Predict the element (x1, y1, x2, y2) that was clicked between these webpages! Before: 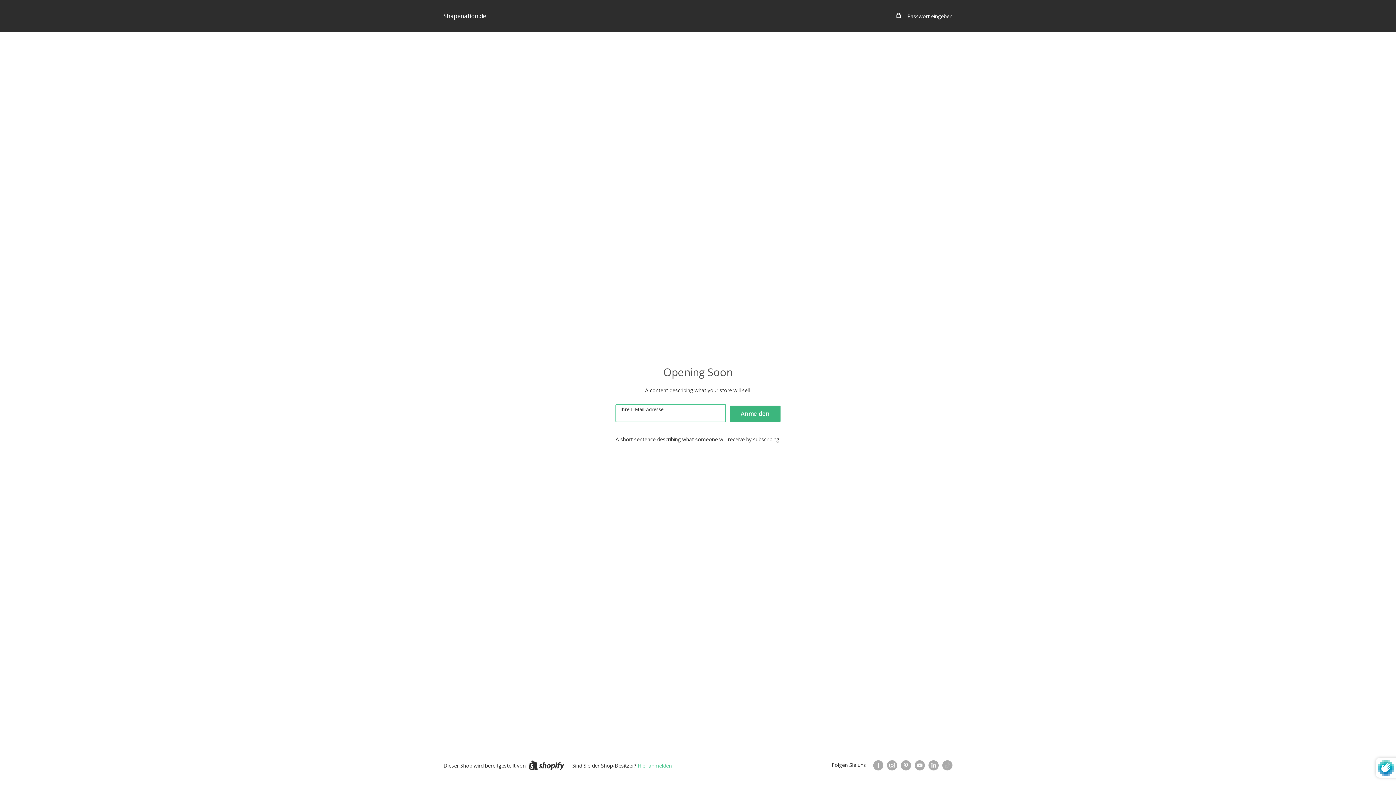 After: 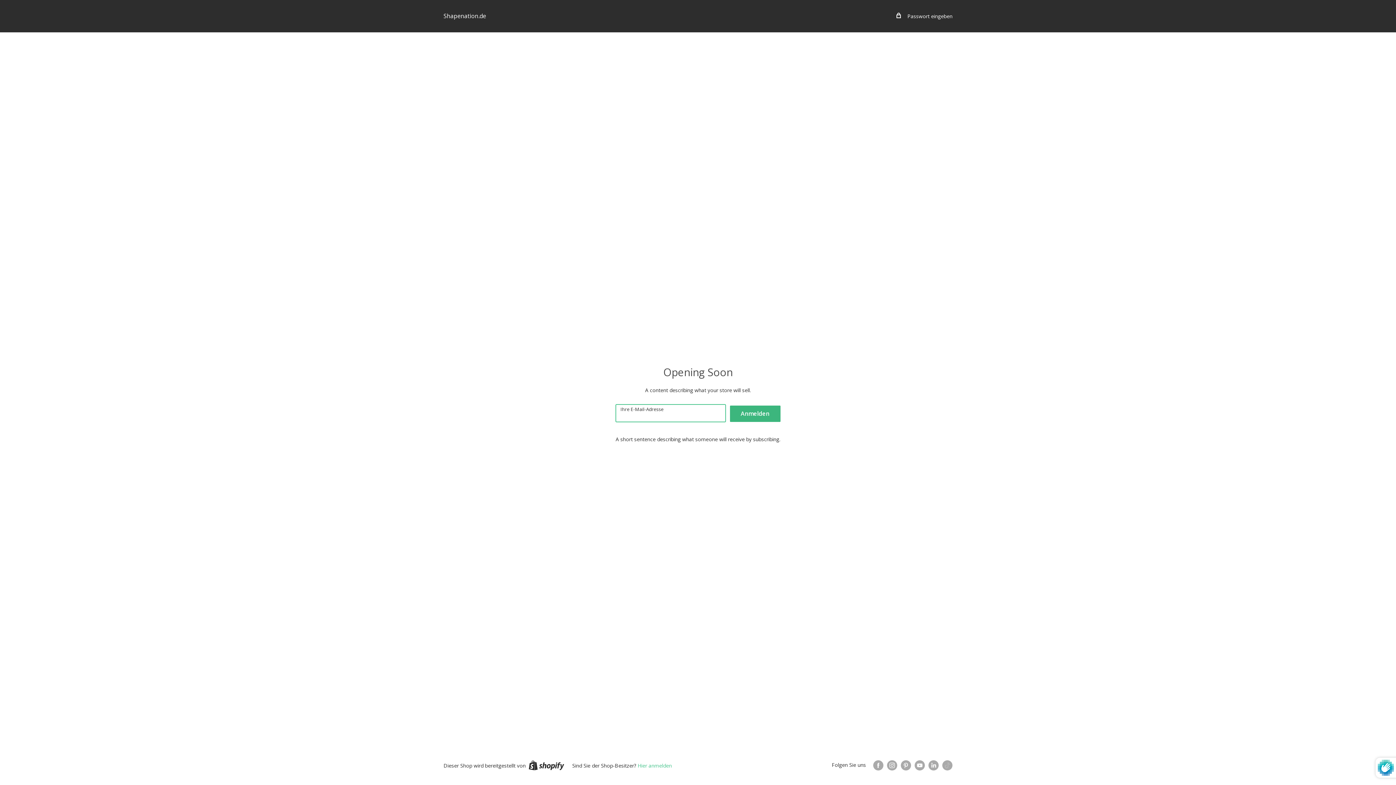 Action: label: Shapenation.de bbox: (443, 10, 484, 21)